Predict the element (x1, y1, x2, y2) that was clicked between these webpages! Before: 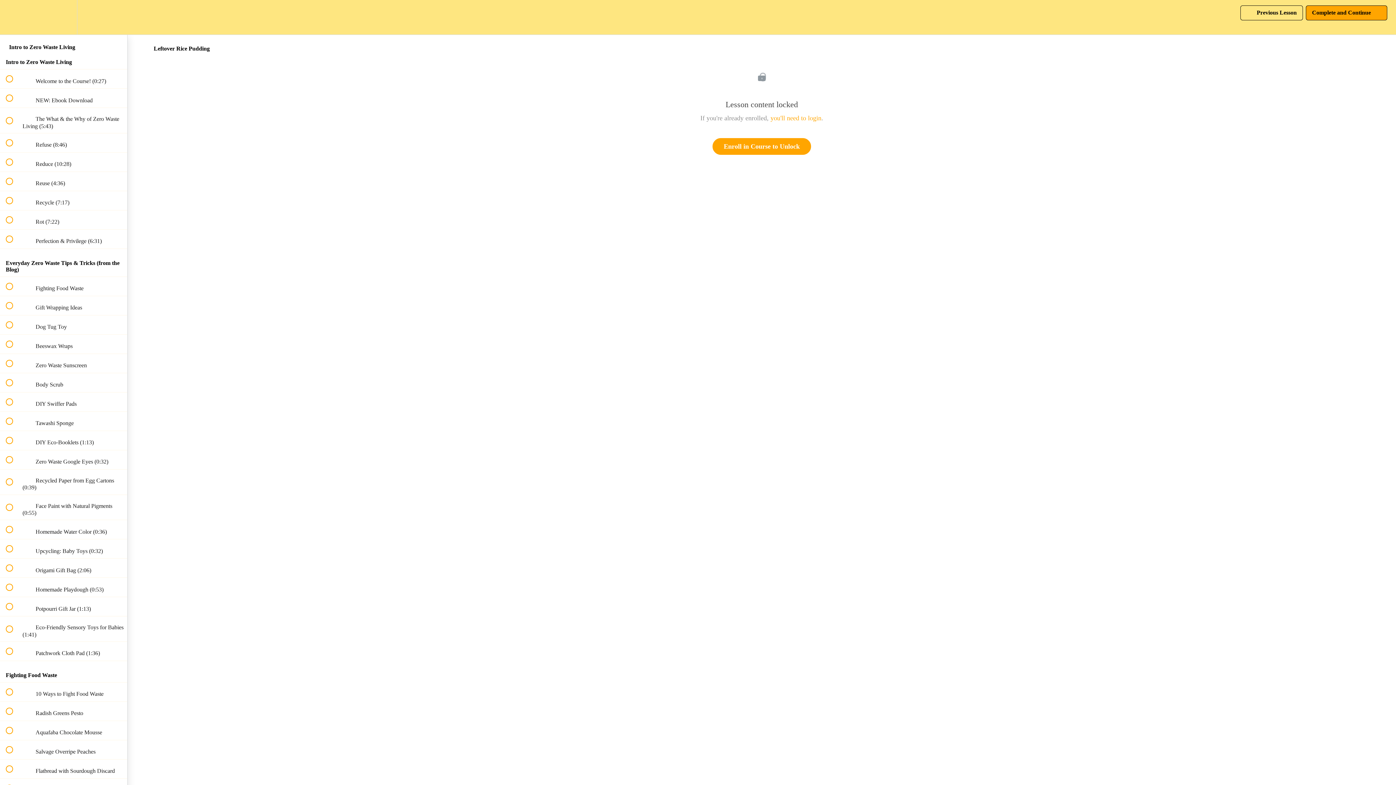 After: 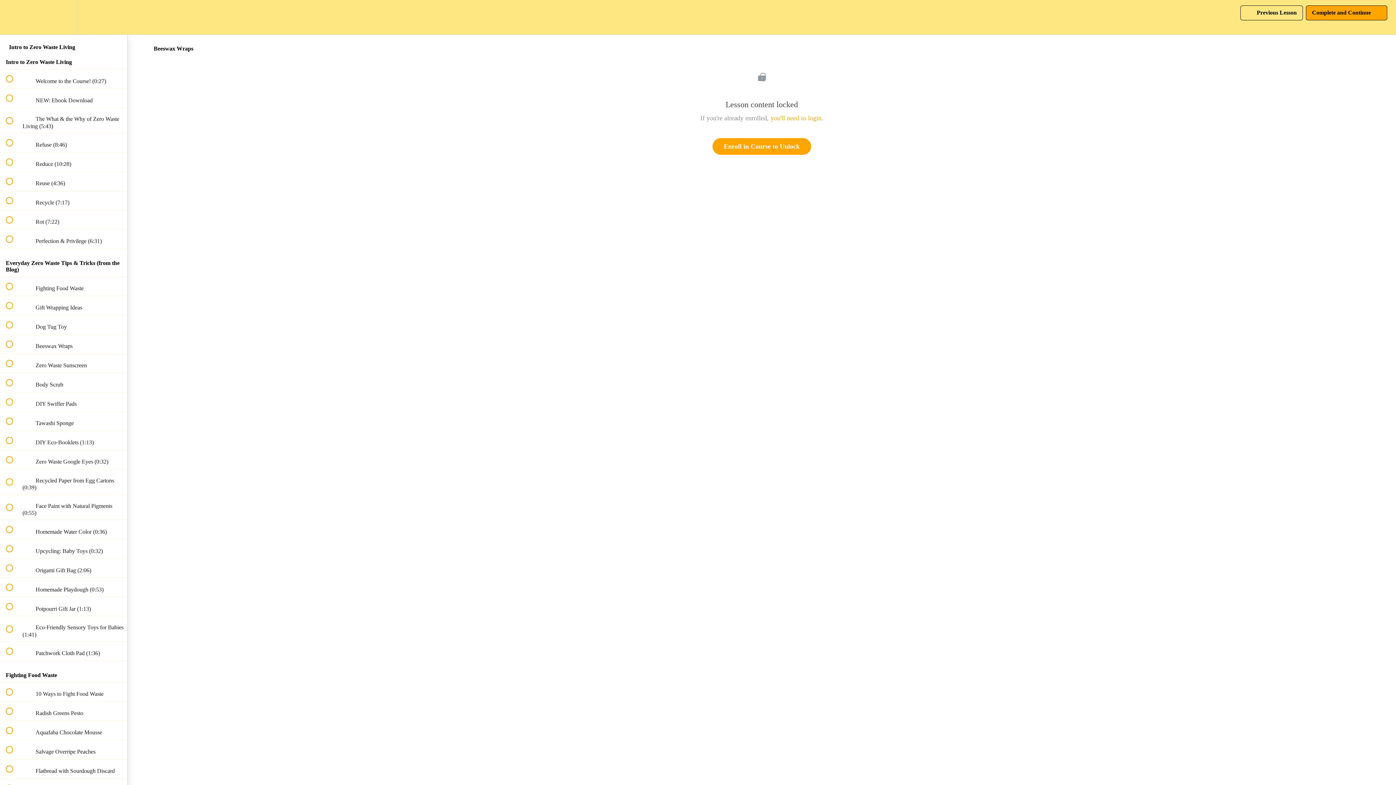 Action: label:  
 Beeswax Wraps bbox: (0, 334, 127, 353)